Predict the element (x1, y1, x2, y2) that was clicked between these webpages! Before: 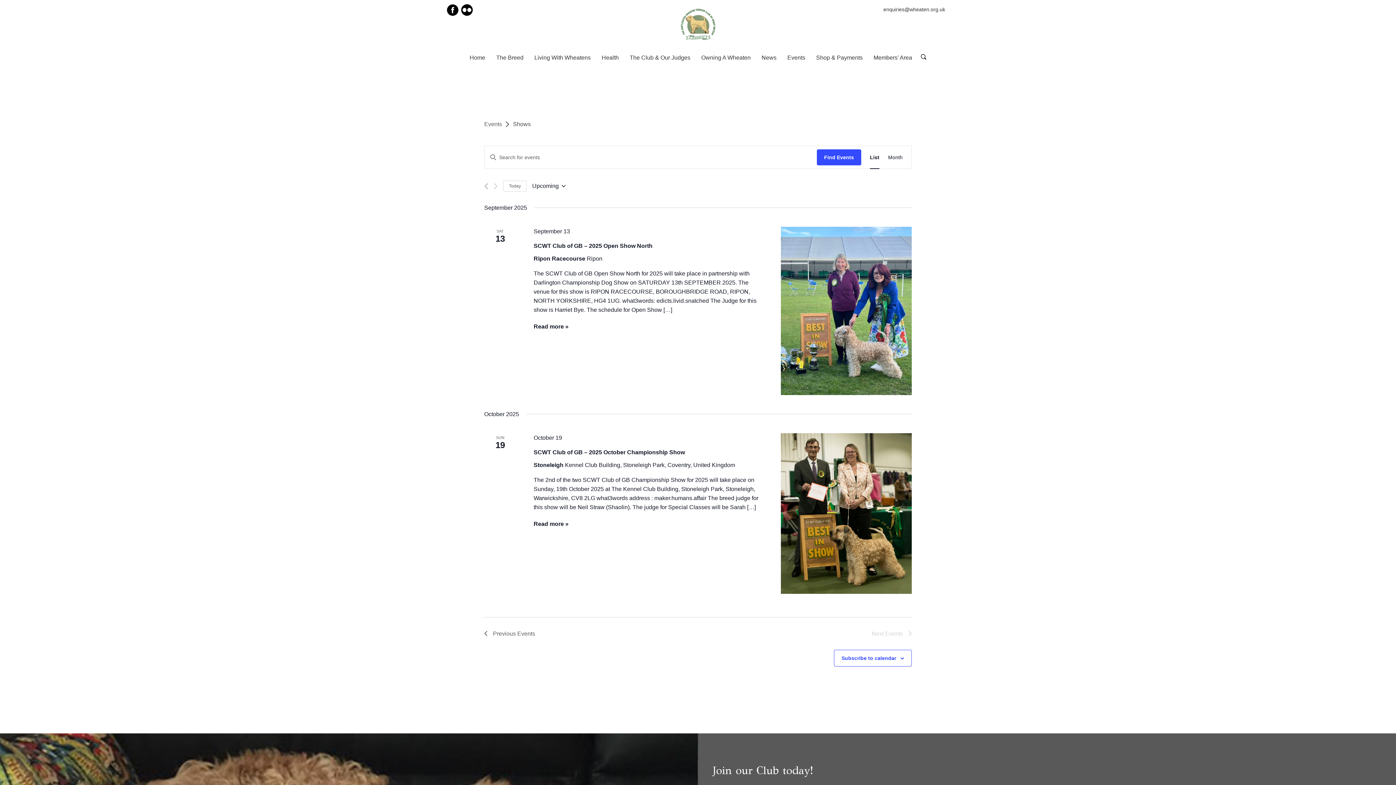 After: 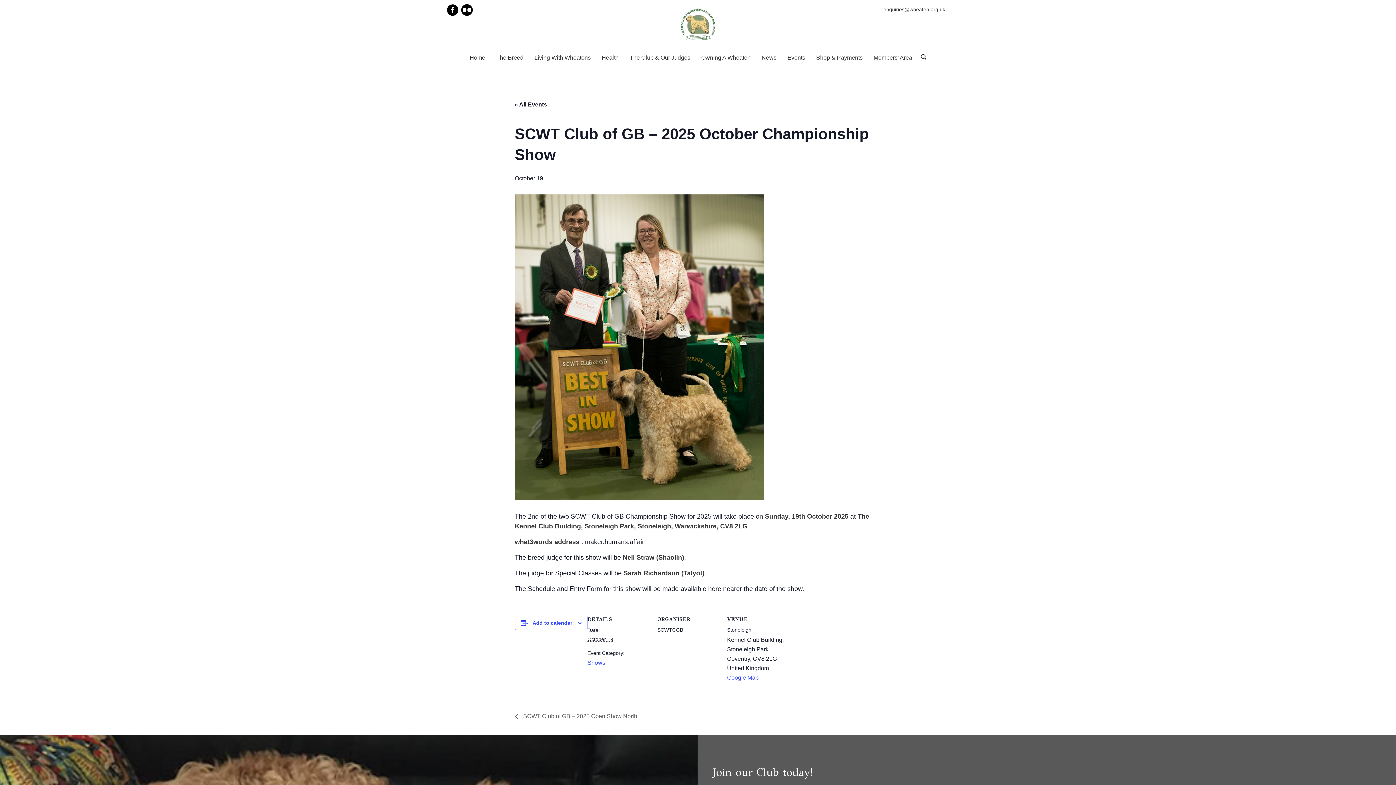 Action: bbox: (781, 433, 911, 594)